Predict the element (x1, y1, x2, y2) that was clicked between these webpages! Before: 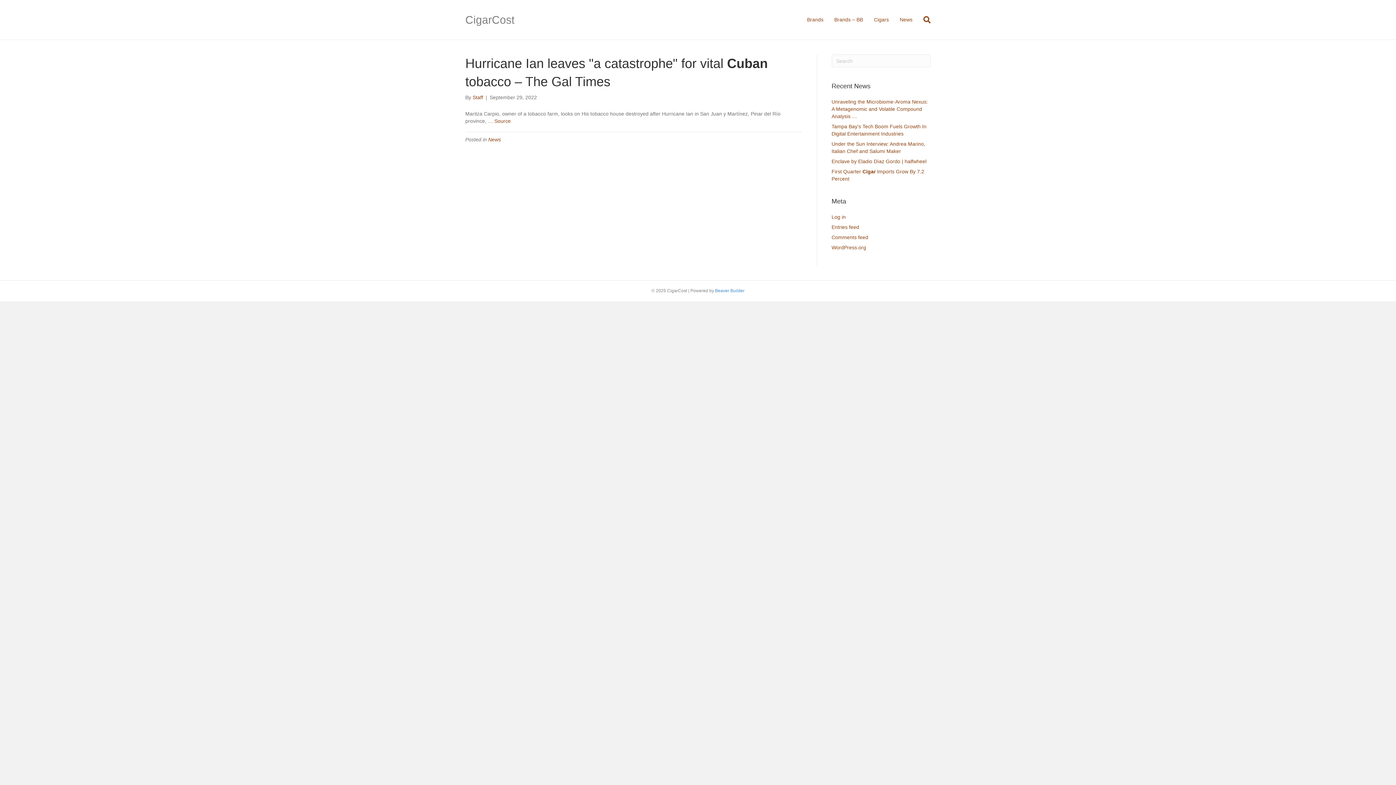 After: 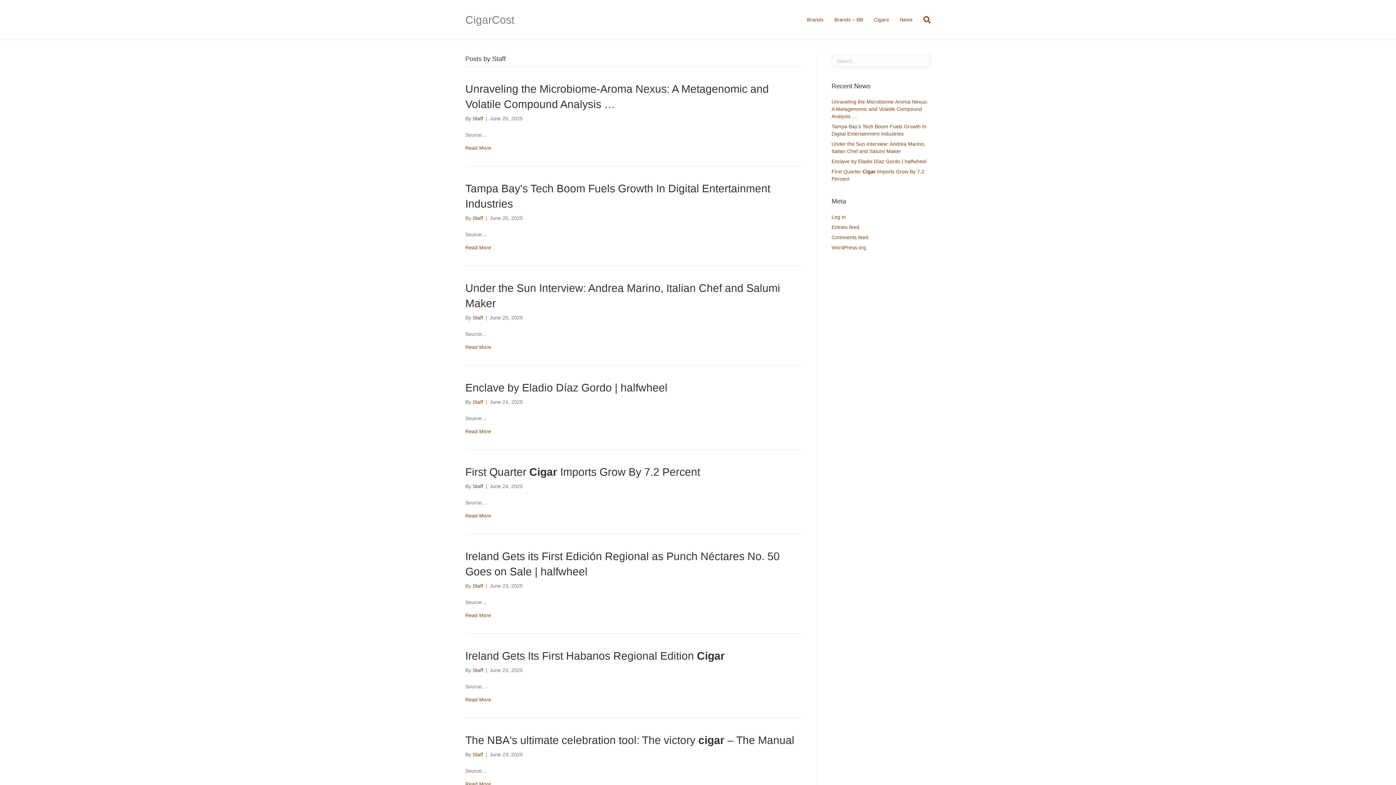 Action: bbox: (472, 94, 483, 100) label: Staff